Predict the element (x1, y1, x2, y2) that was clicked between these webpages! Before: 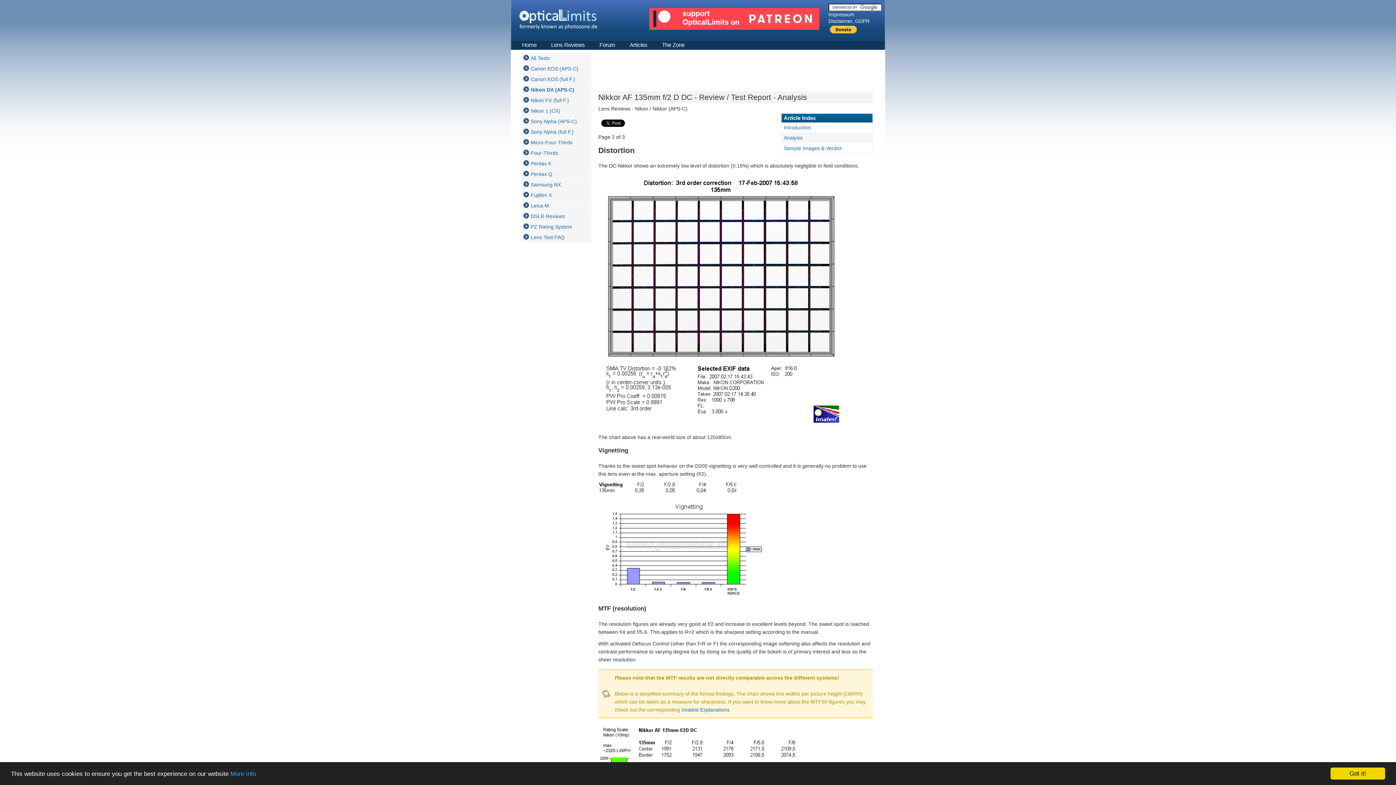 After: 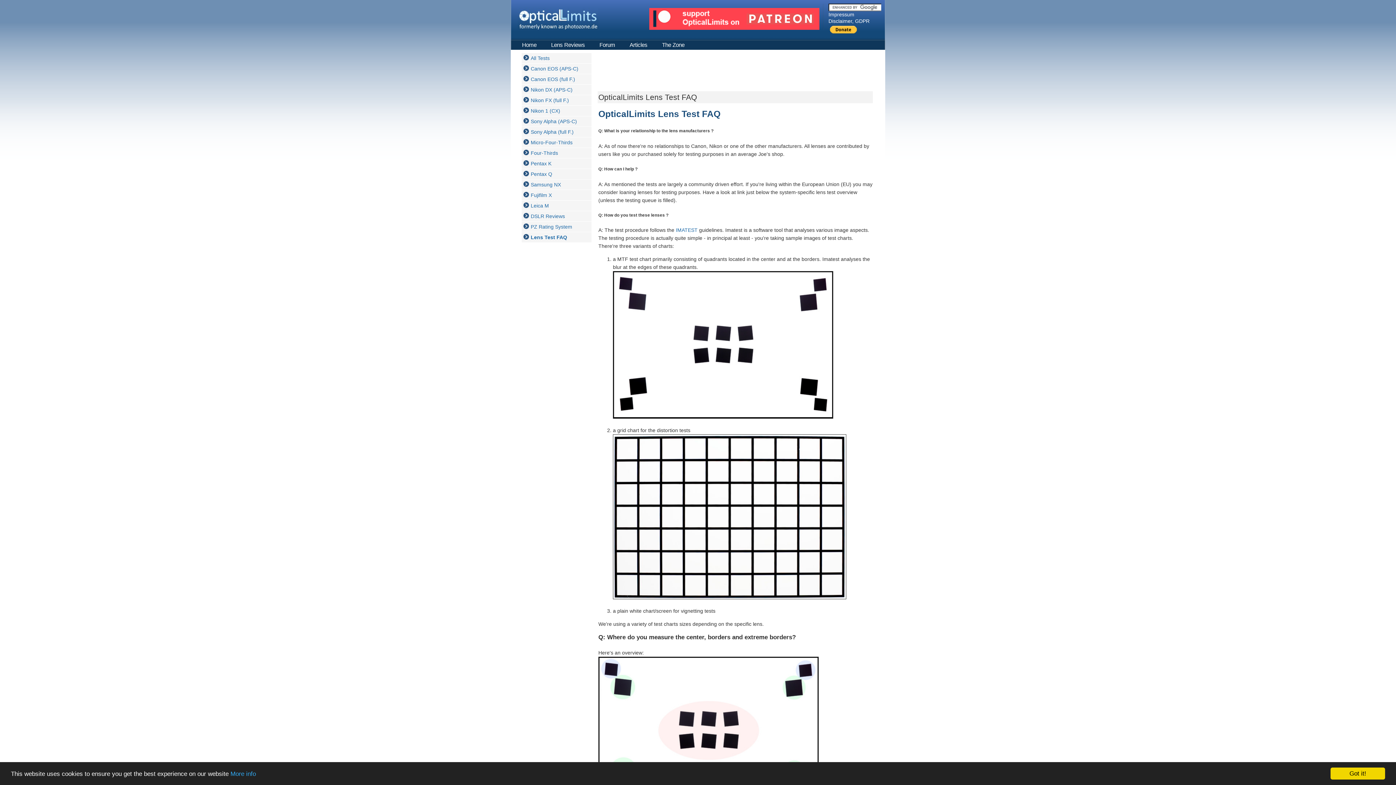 Action: label: Lens Test FAQ bbox: (521, 232, 591, 242)